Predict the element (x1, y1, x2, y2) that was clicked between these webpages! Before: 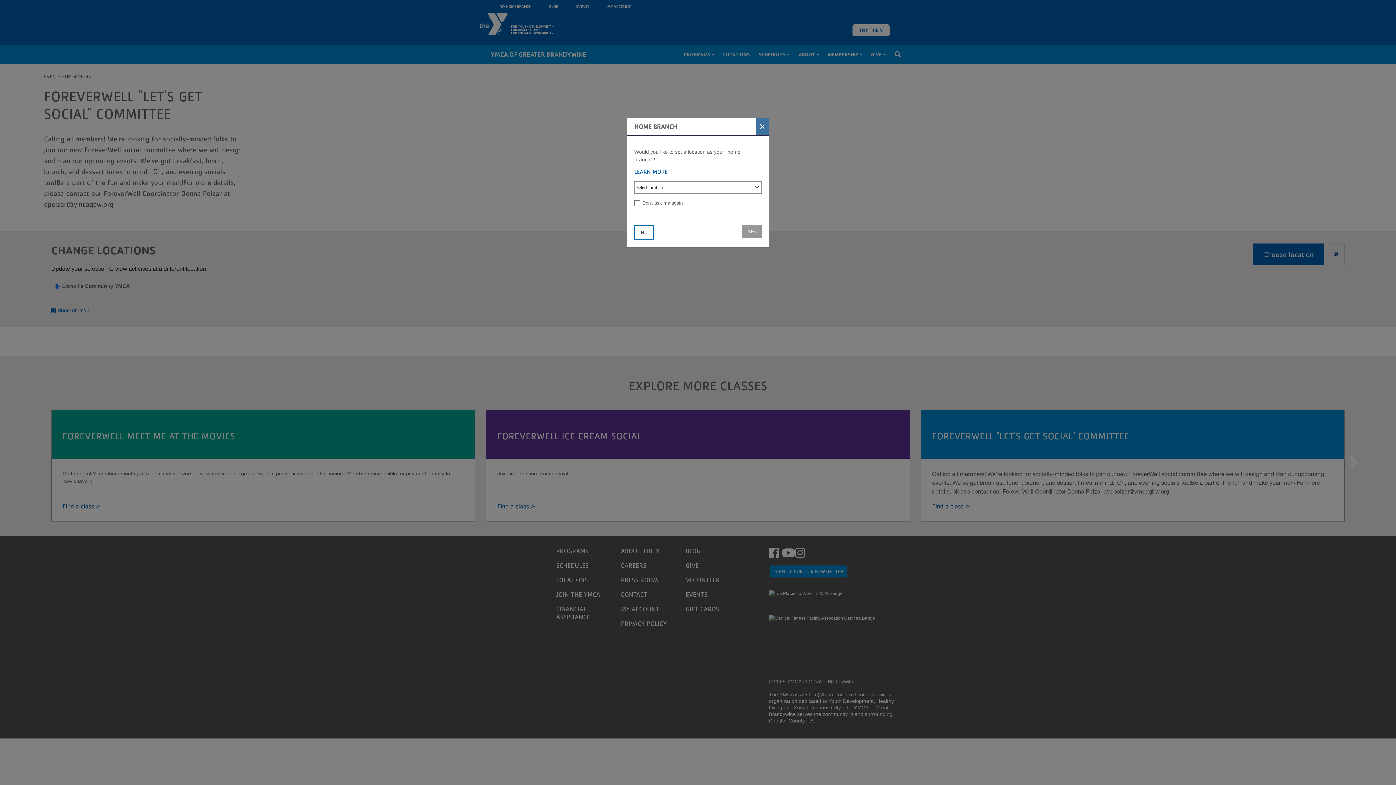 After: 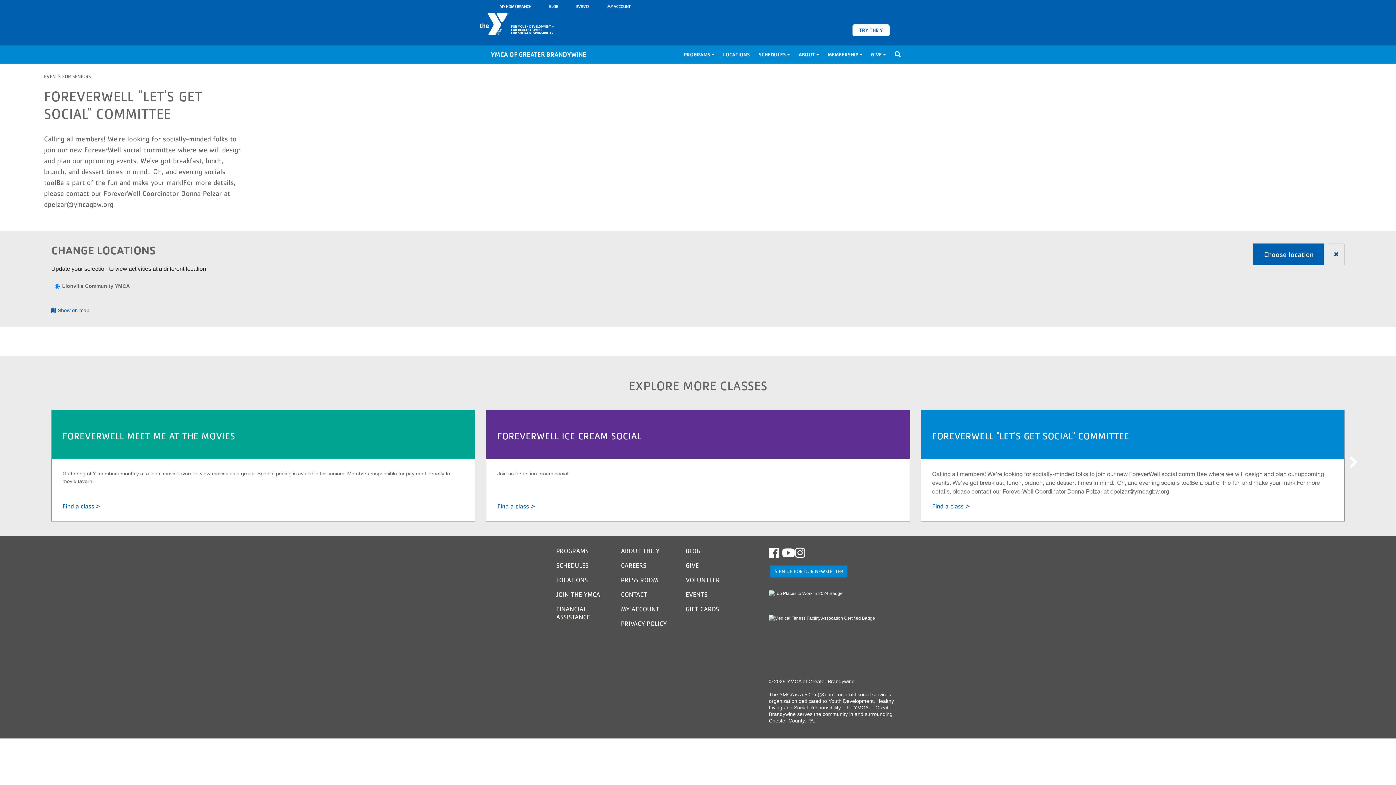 Action: bbox: (634, 225, 654, 240) label: NO